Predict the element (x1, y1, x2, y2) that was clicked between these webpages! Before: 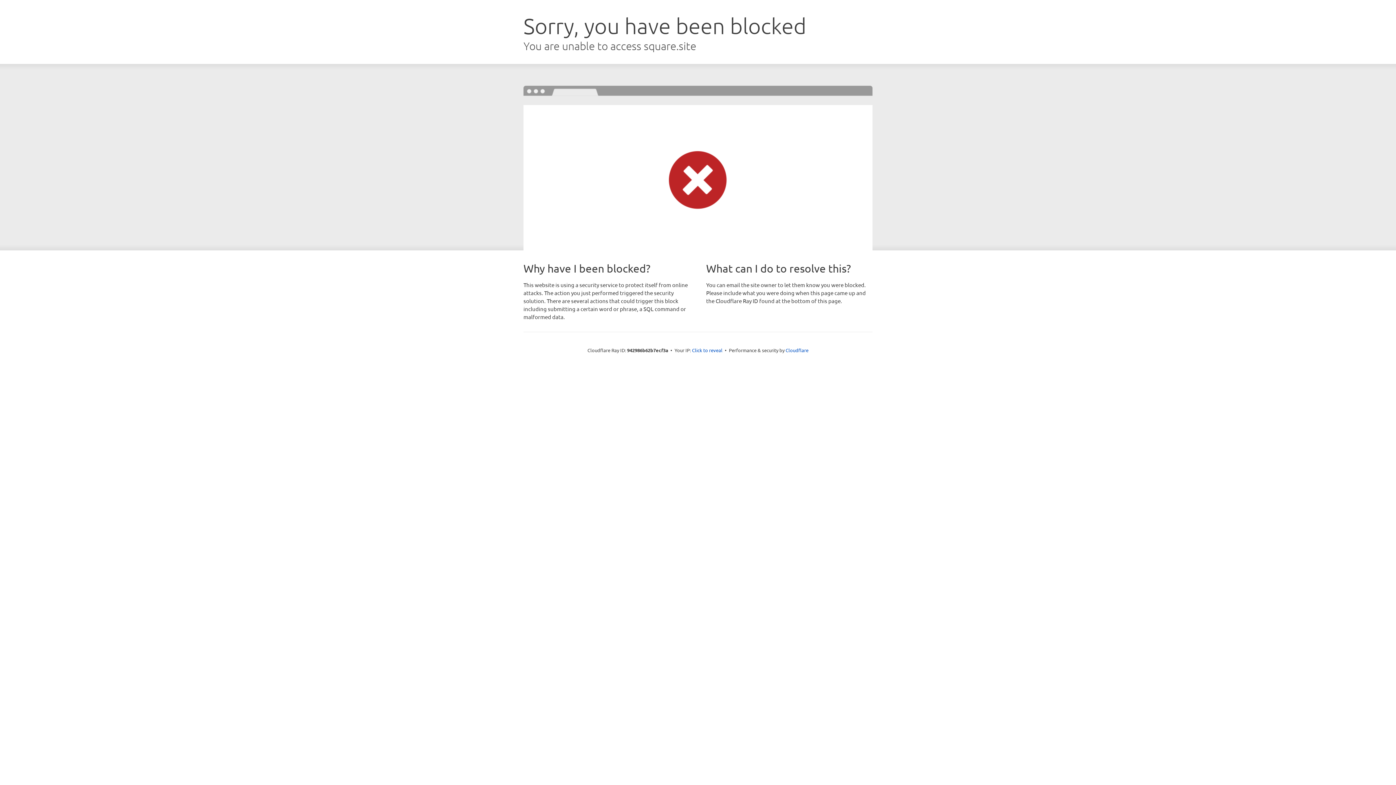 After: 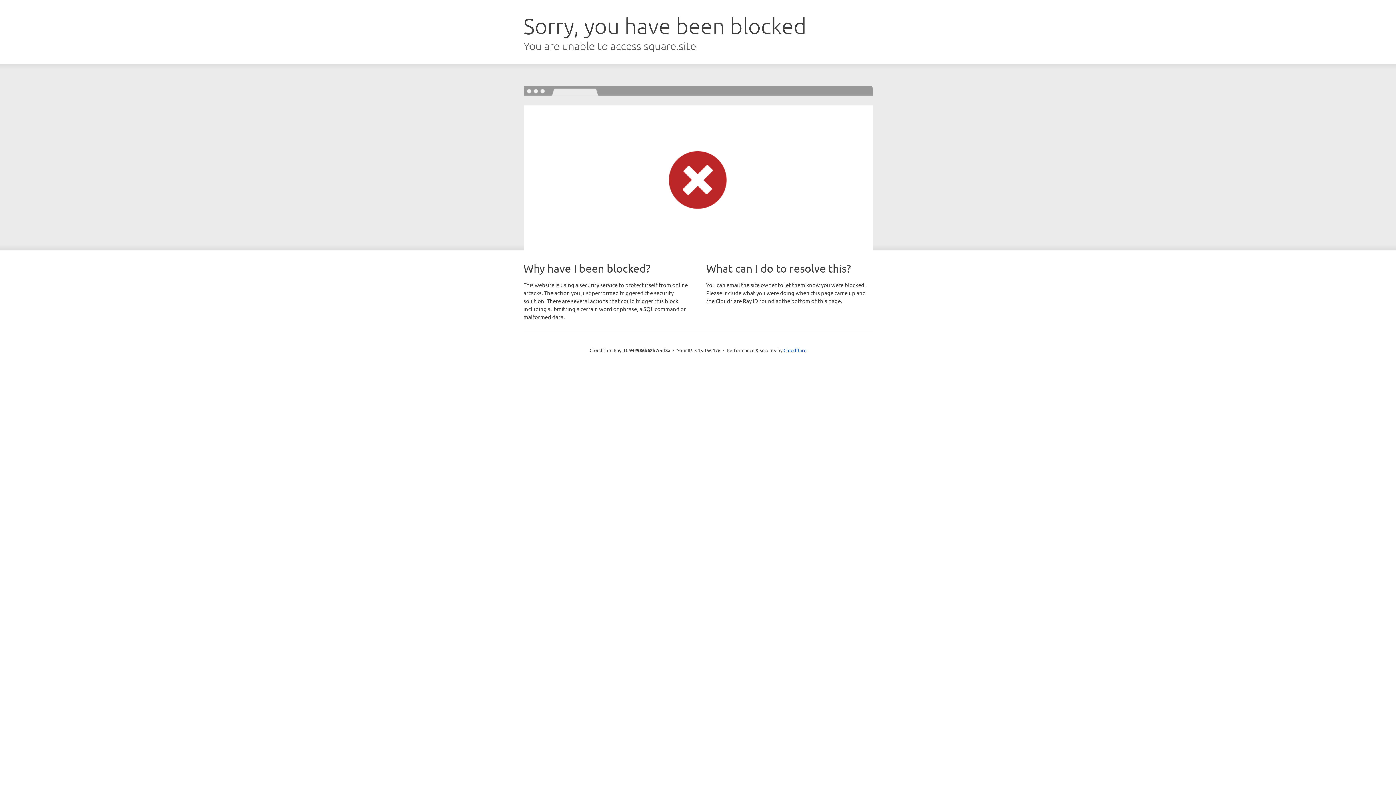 Action: bbox: (692, 346, 722, 353) label: Click to reveal